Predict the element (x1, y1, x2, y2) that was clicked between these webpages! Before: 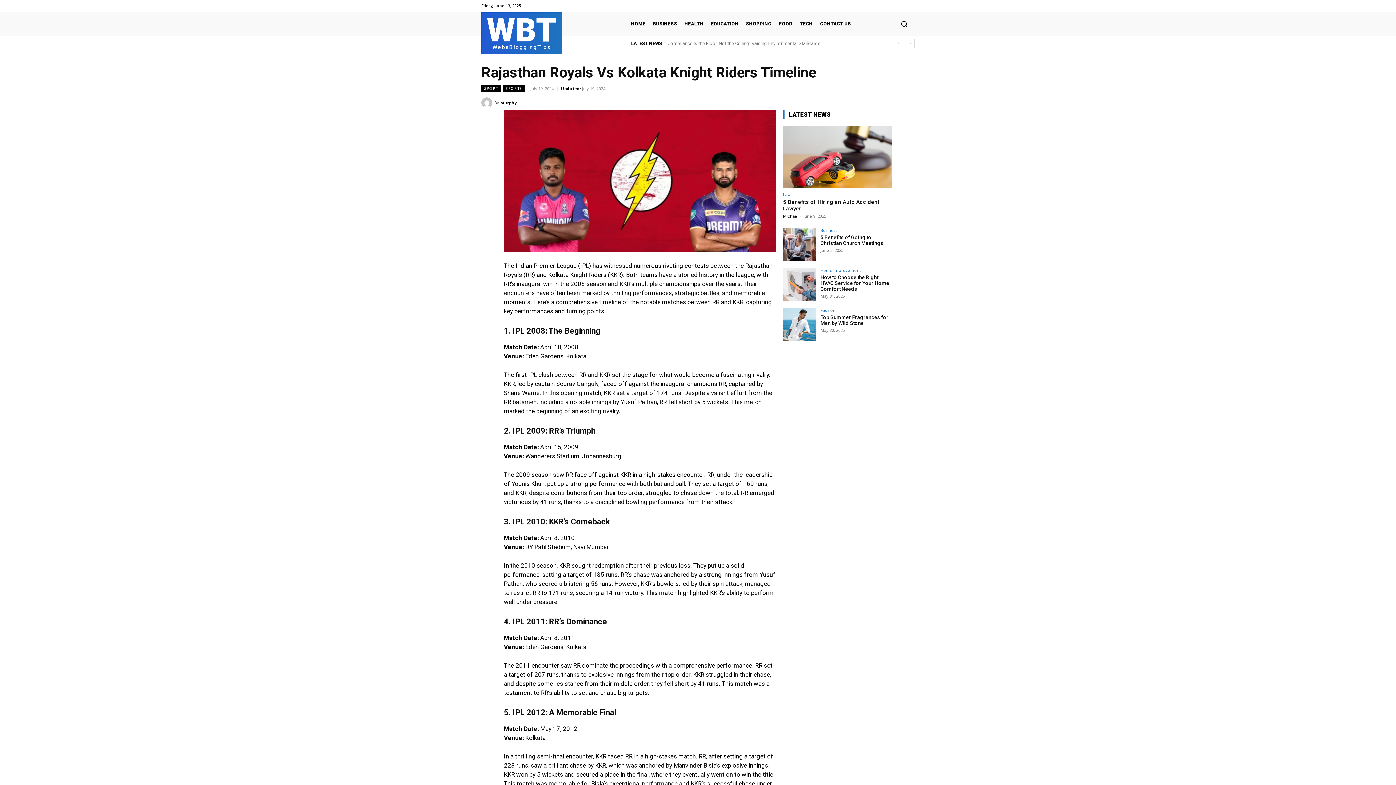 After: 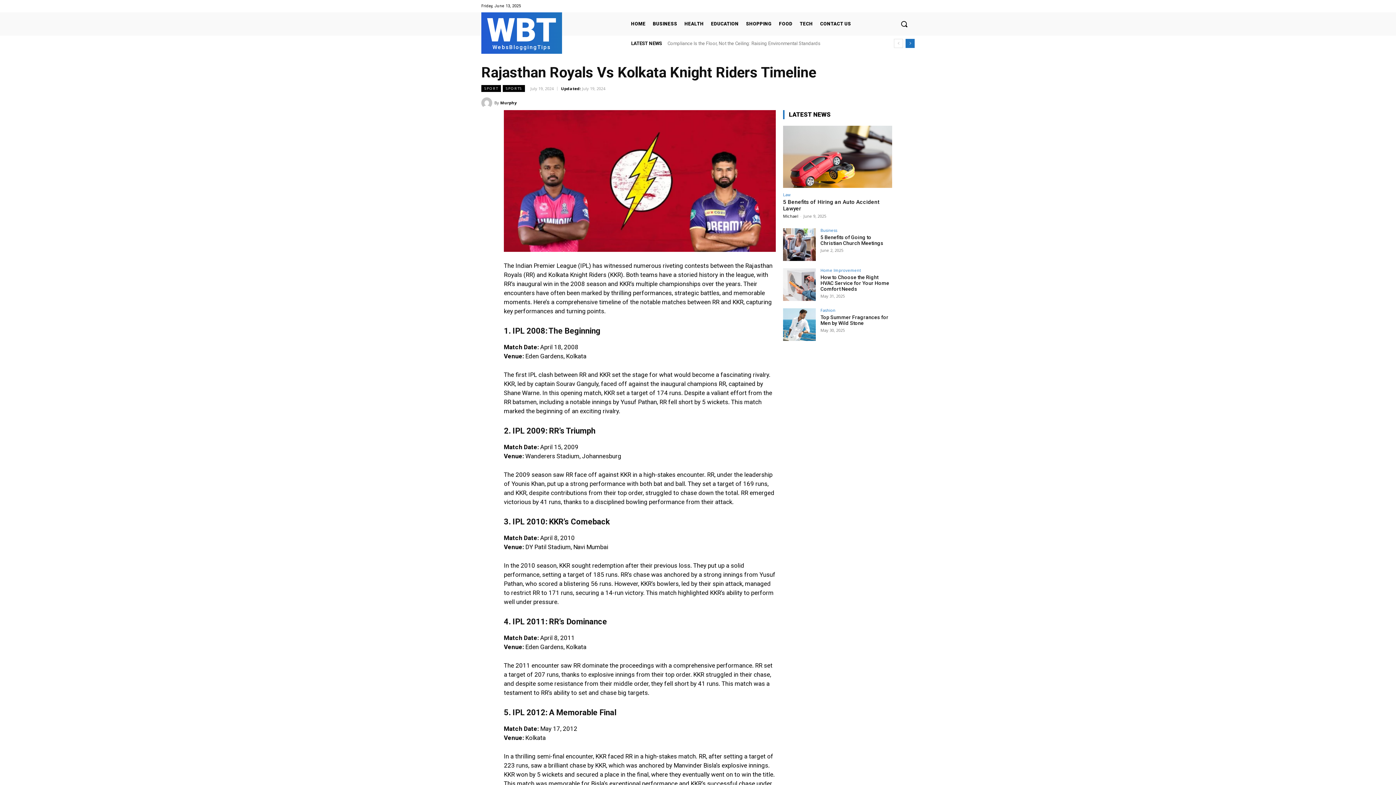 Action: label: next bbox: (905, 38, 914, 48)